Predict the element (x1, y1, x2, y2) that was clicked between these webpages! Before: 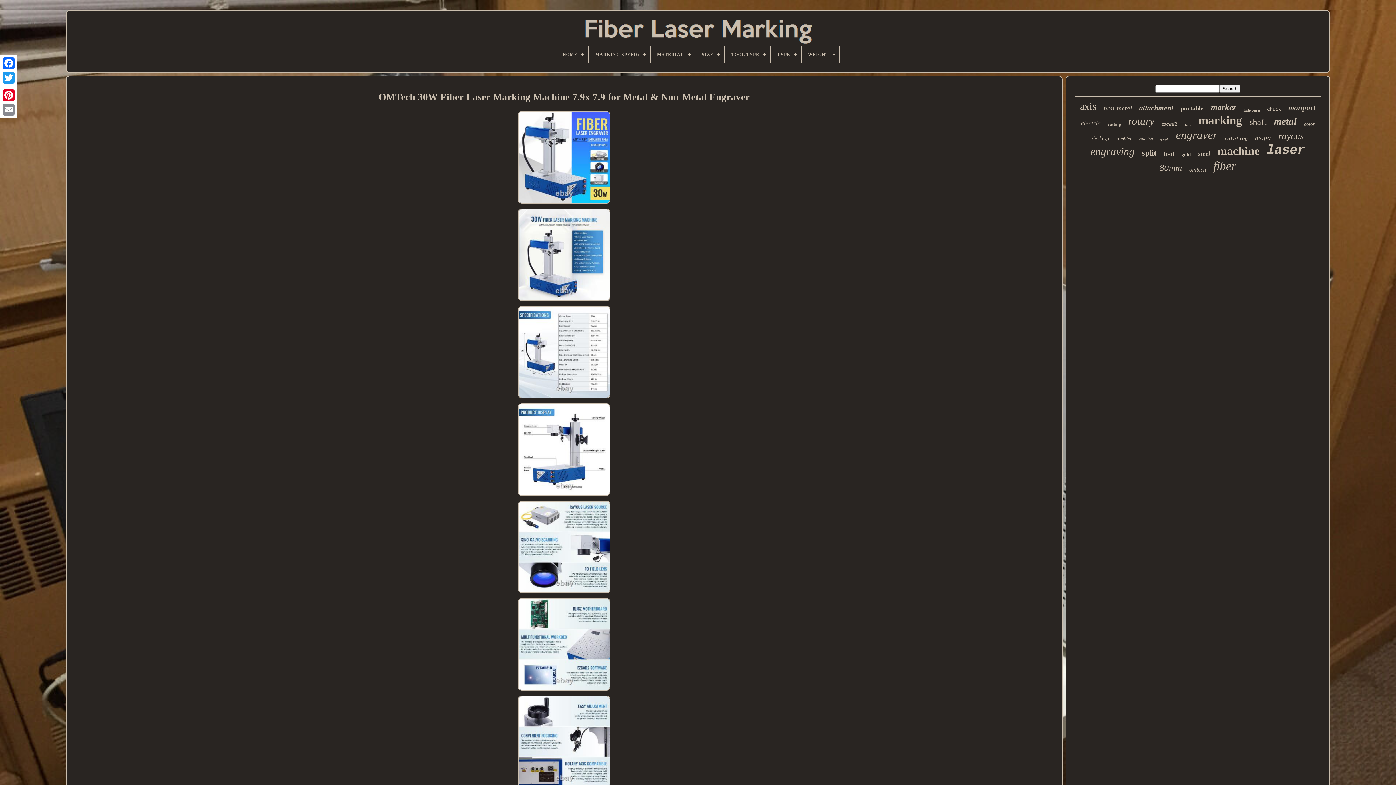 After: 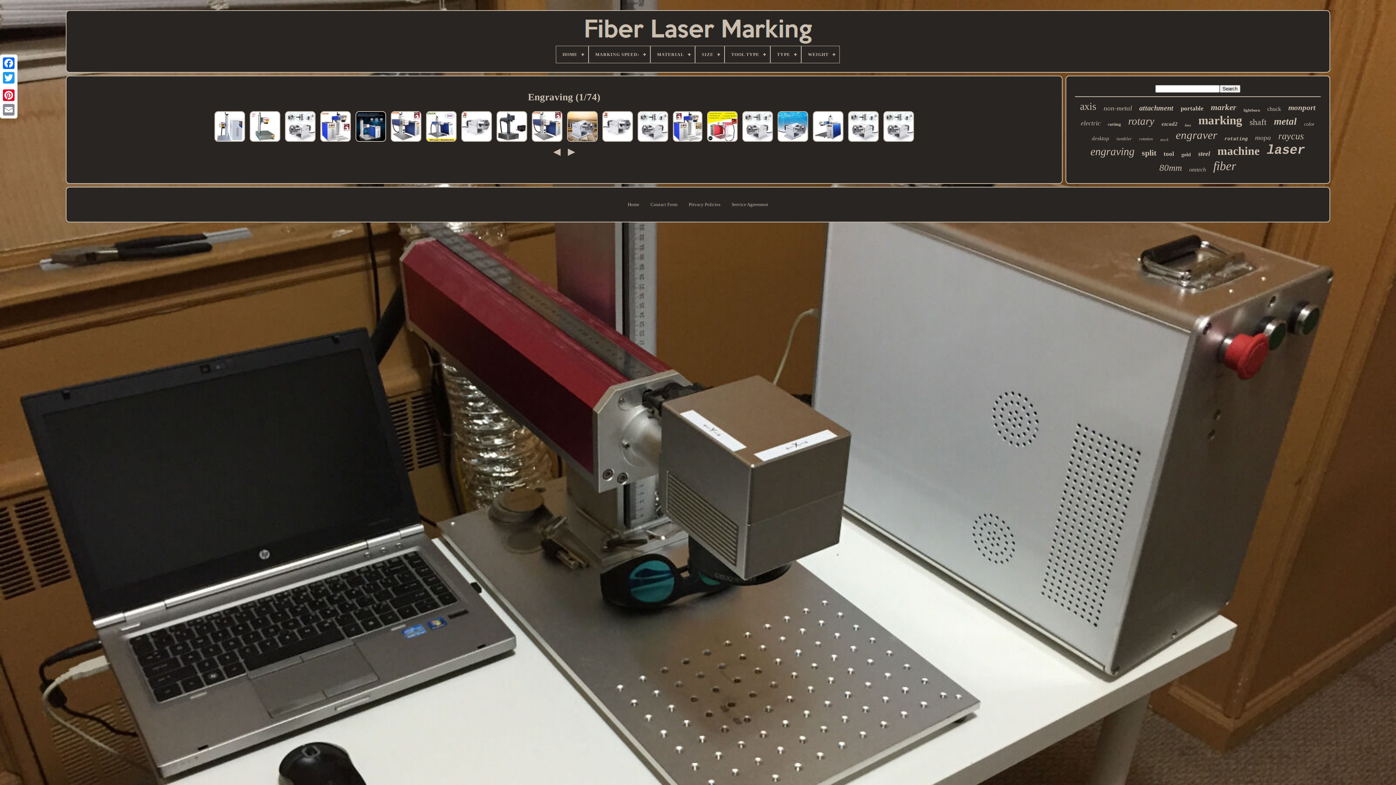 Action: bbox: (1090, 145, 1134, 157) label: engraving